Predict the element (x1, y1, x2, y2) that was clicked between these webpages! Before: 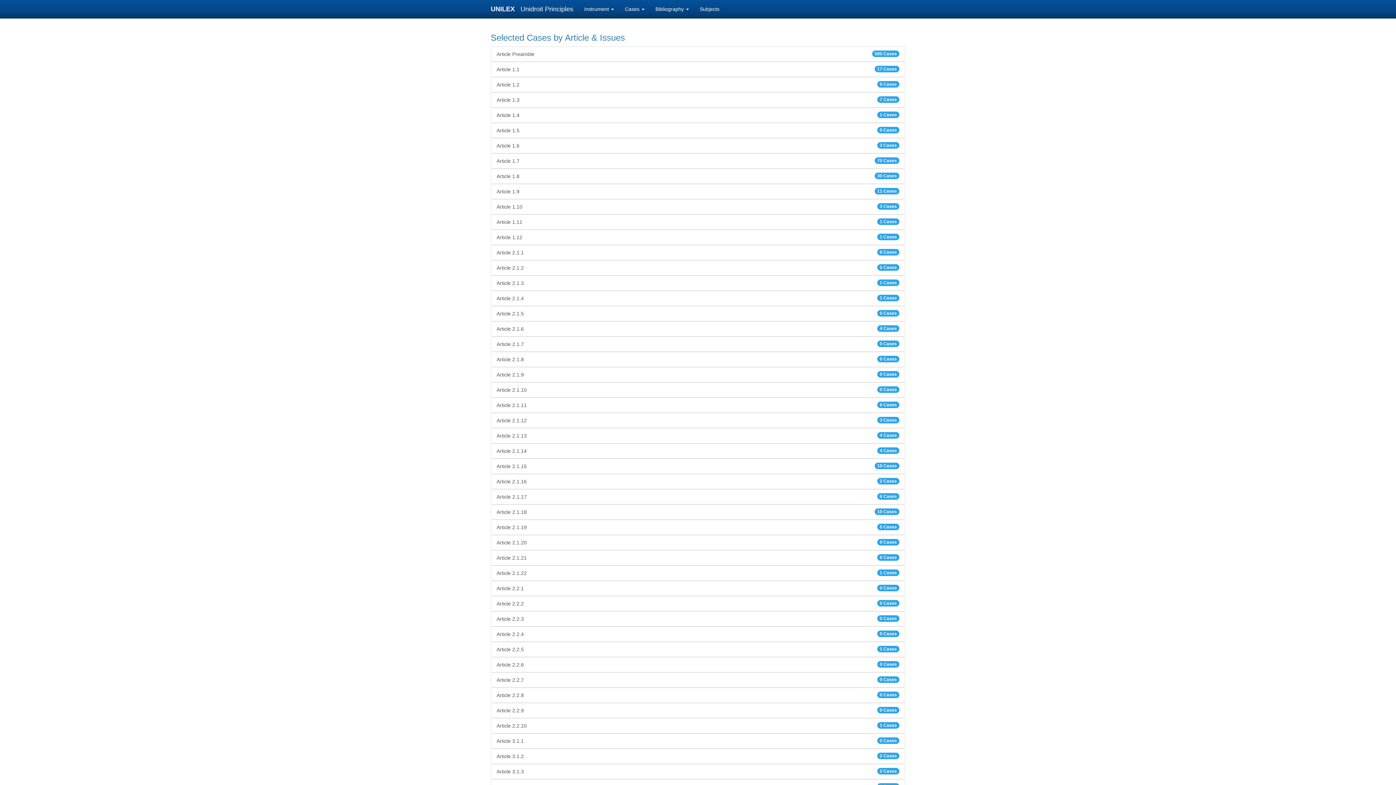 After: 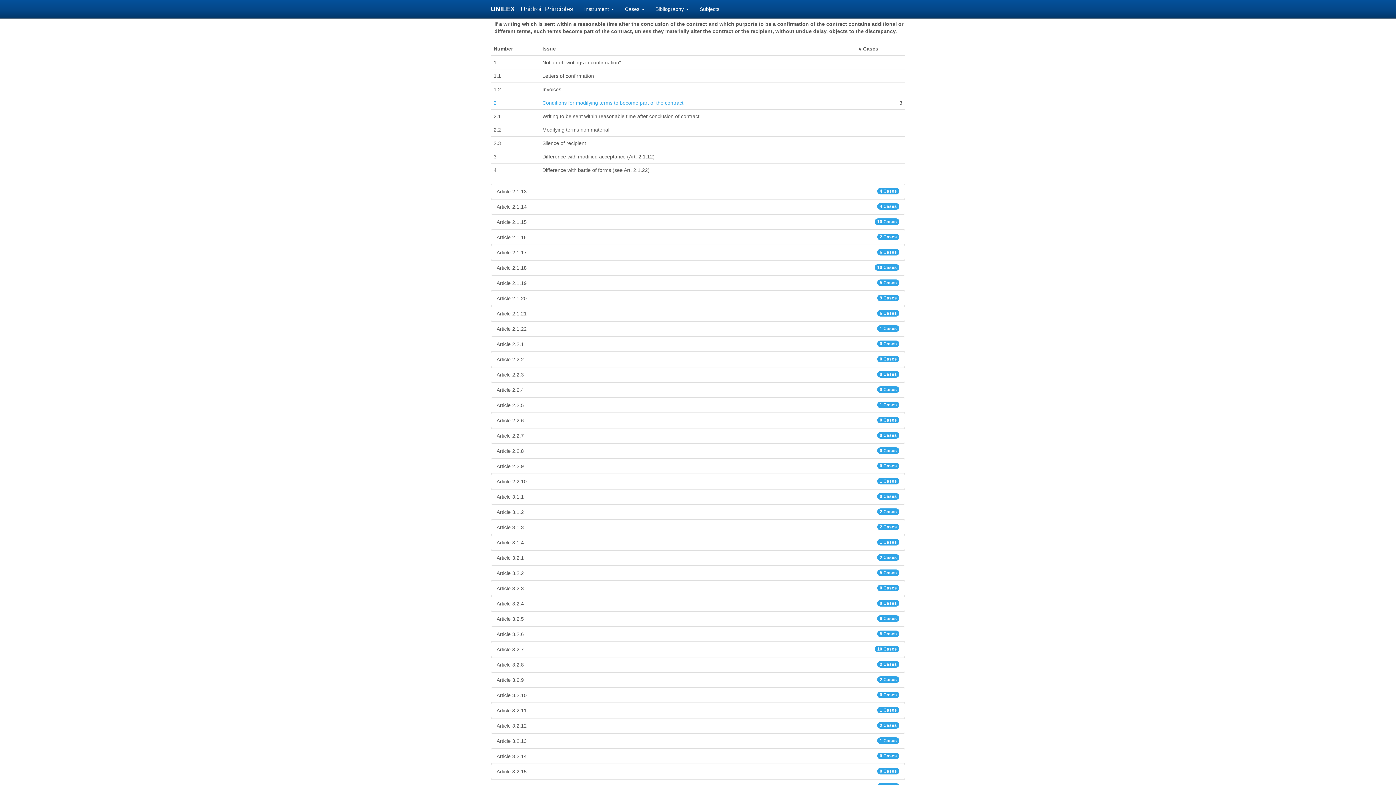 Action: bbox: (490, 413, 905, 428) label: Article 2.1.12
3 Cases